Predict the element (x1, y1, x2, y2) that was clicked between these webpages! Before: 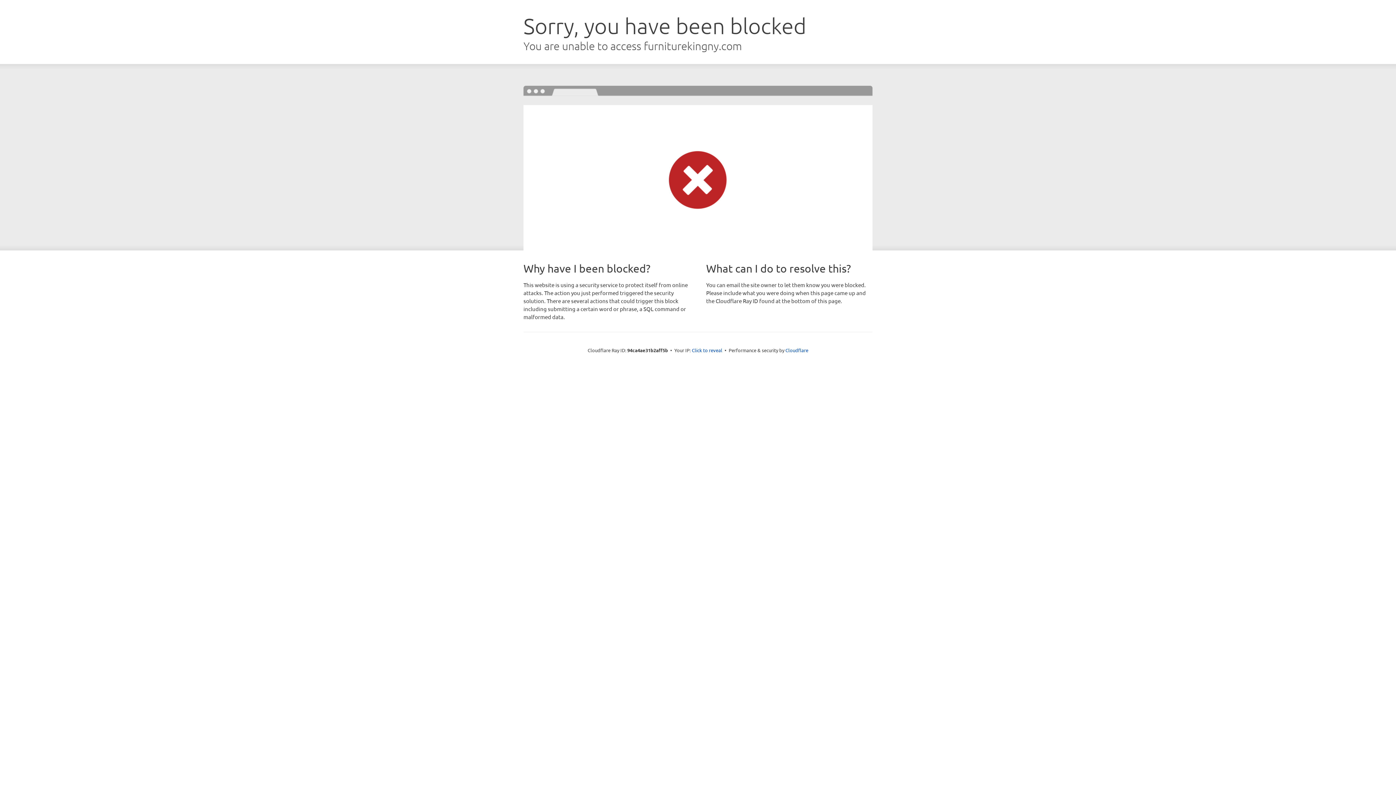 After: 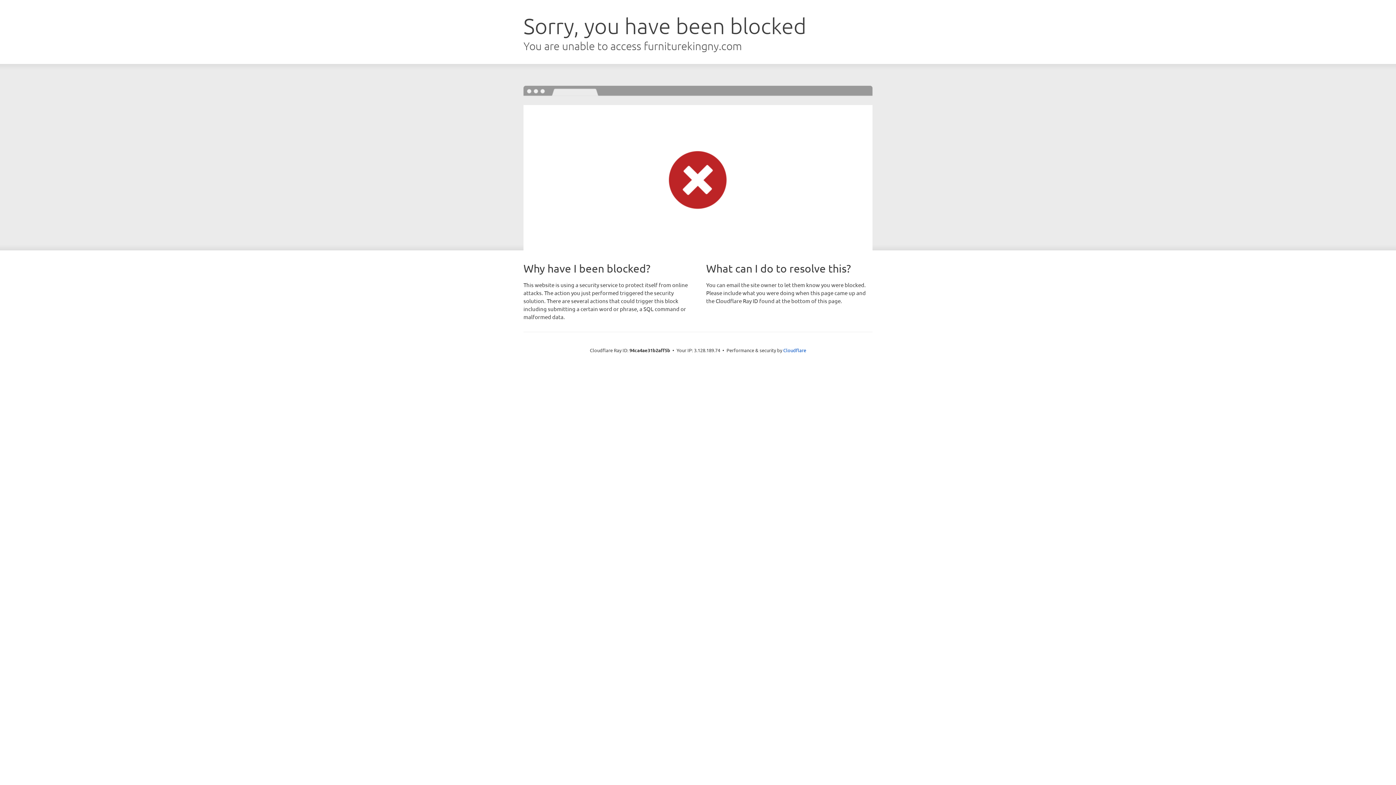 Action: label: Click to reveal bbox: (692, 346, 722, 353)